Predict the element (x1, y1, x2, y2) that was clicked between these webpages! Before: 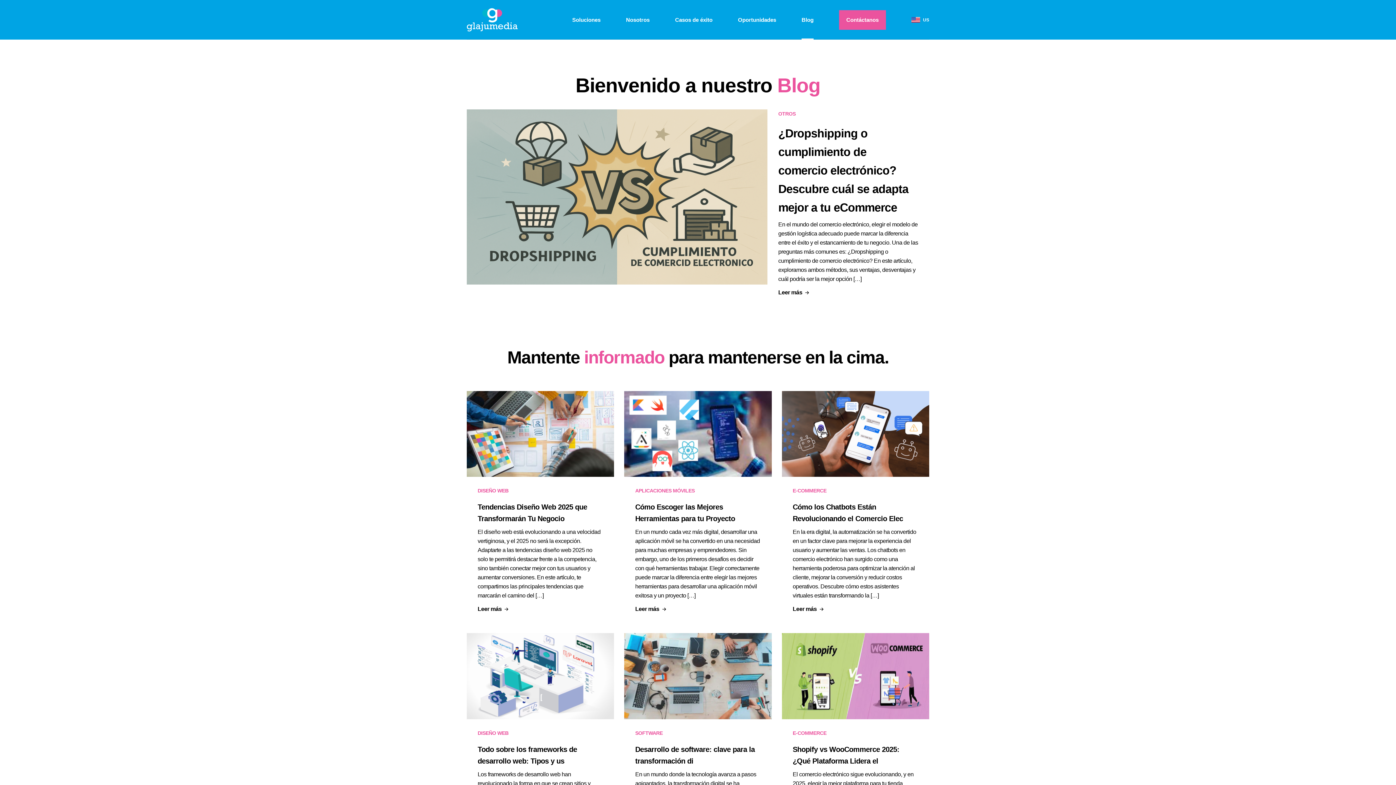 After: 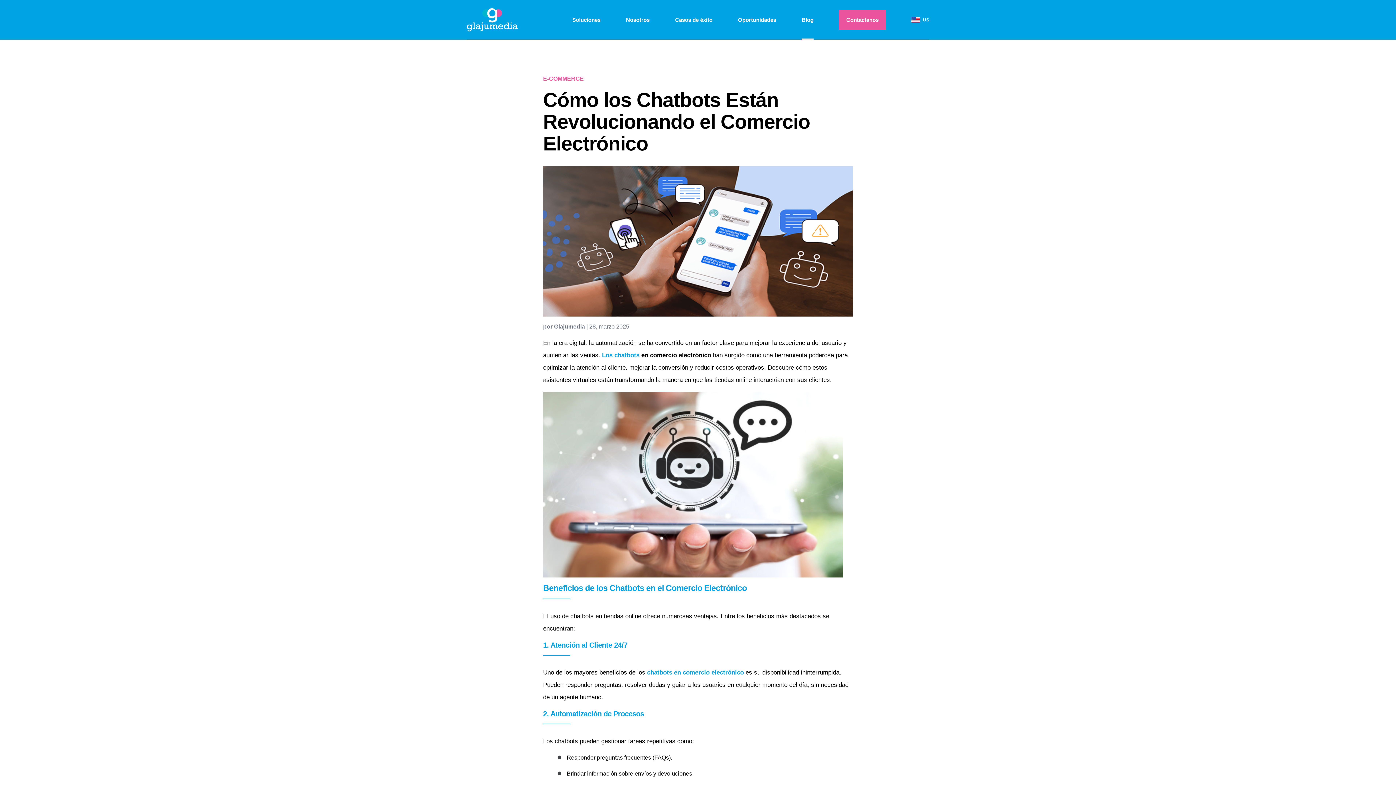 Action: label: Cómo los Chatbots Están Revolucionando el Comercio Elec bbox: (792, 501, 918, 524)